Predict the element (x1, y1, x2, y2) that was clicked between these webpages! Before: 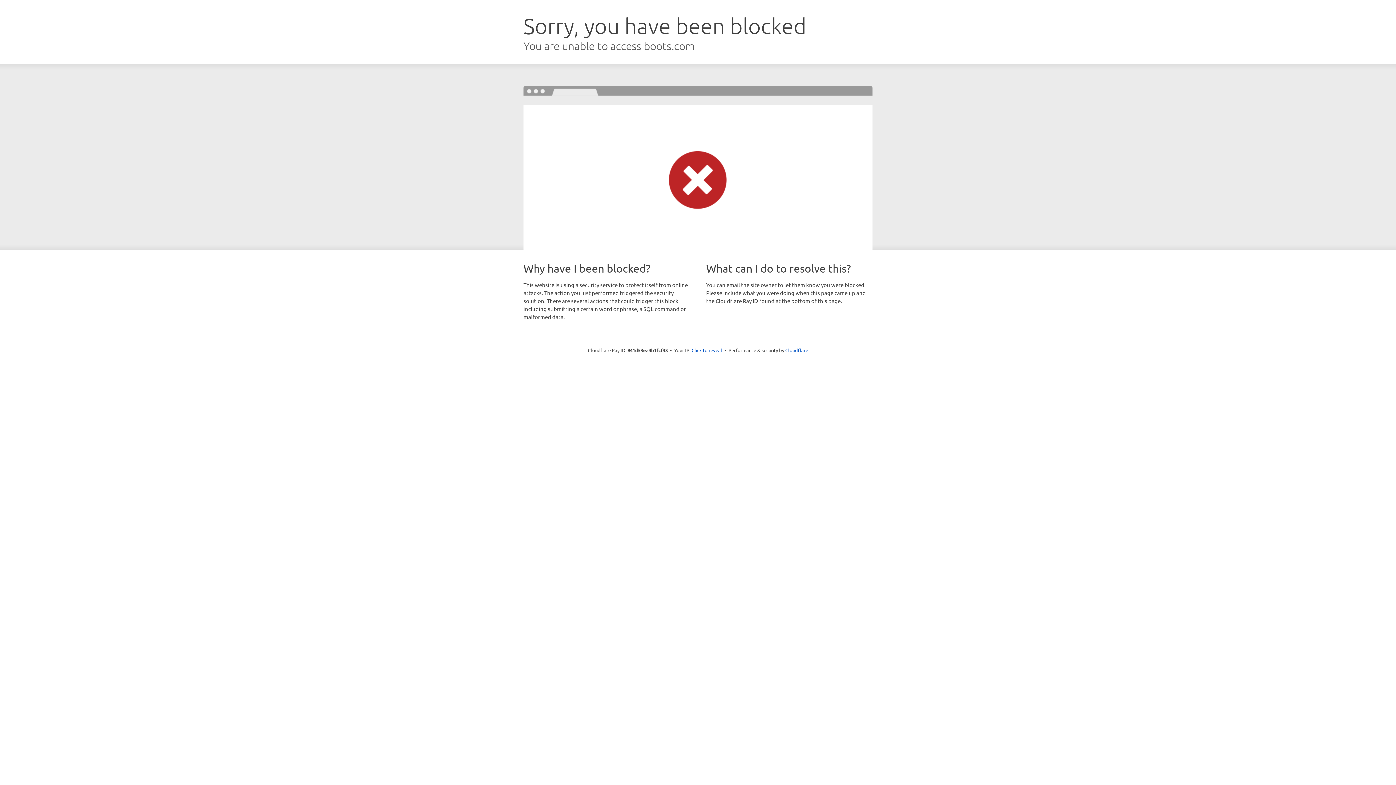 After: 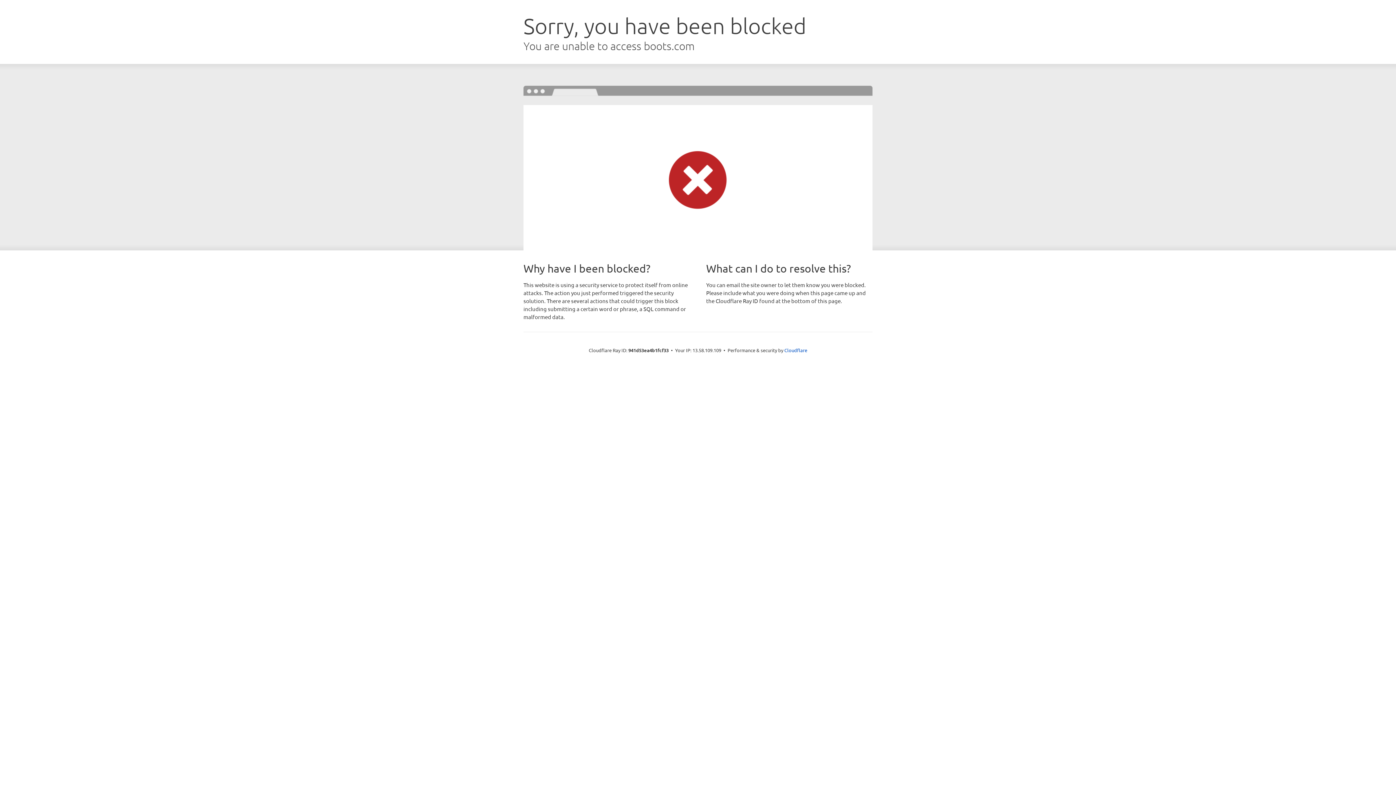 Action: label: Click to reveal bbox: (691, 346, 722, 353)